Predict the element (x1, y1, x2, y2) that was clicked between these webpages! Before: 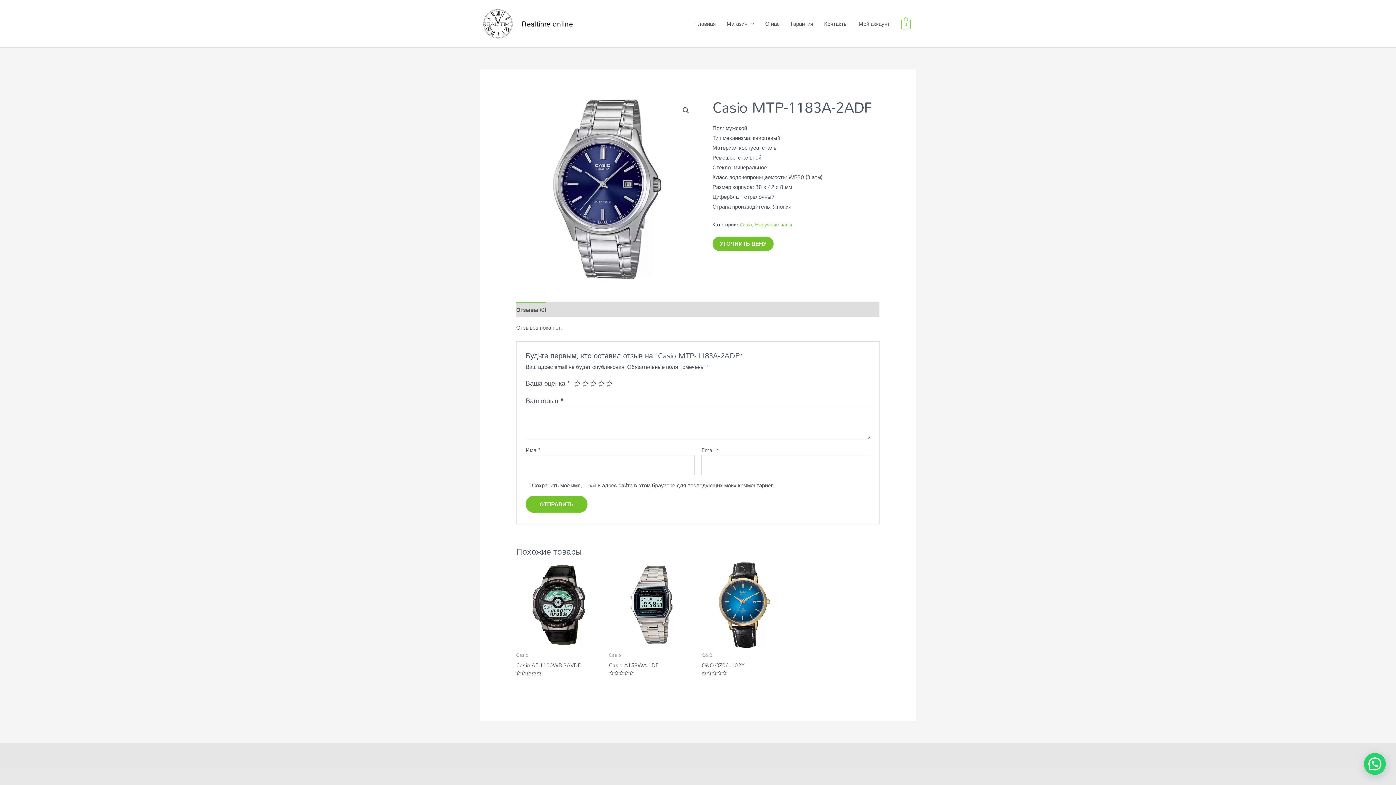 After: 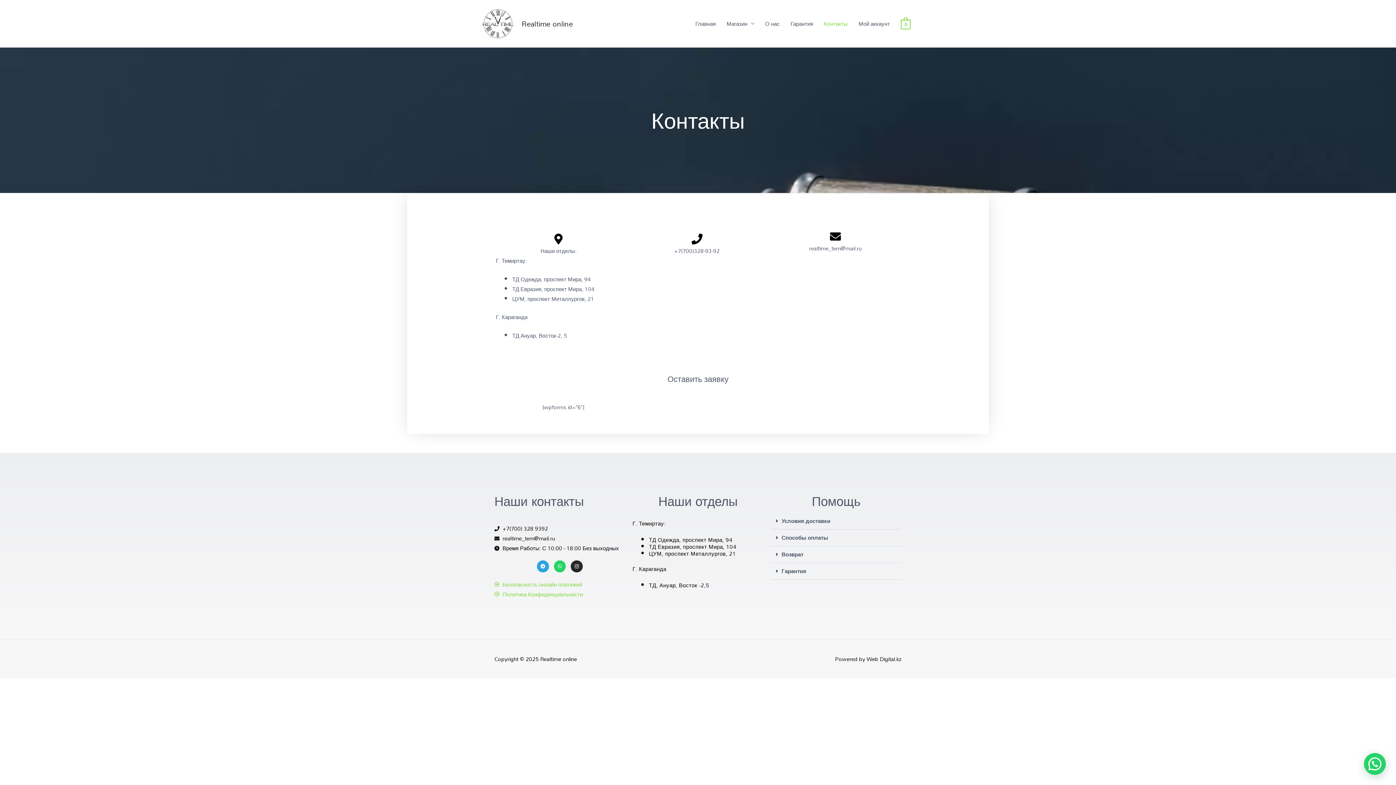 Action: label: Контакты bbox: (818, 12, 853, 34)